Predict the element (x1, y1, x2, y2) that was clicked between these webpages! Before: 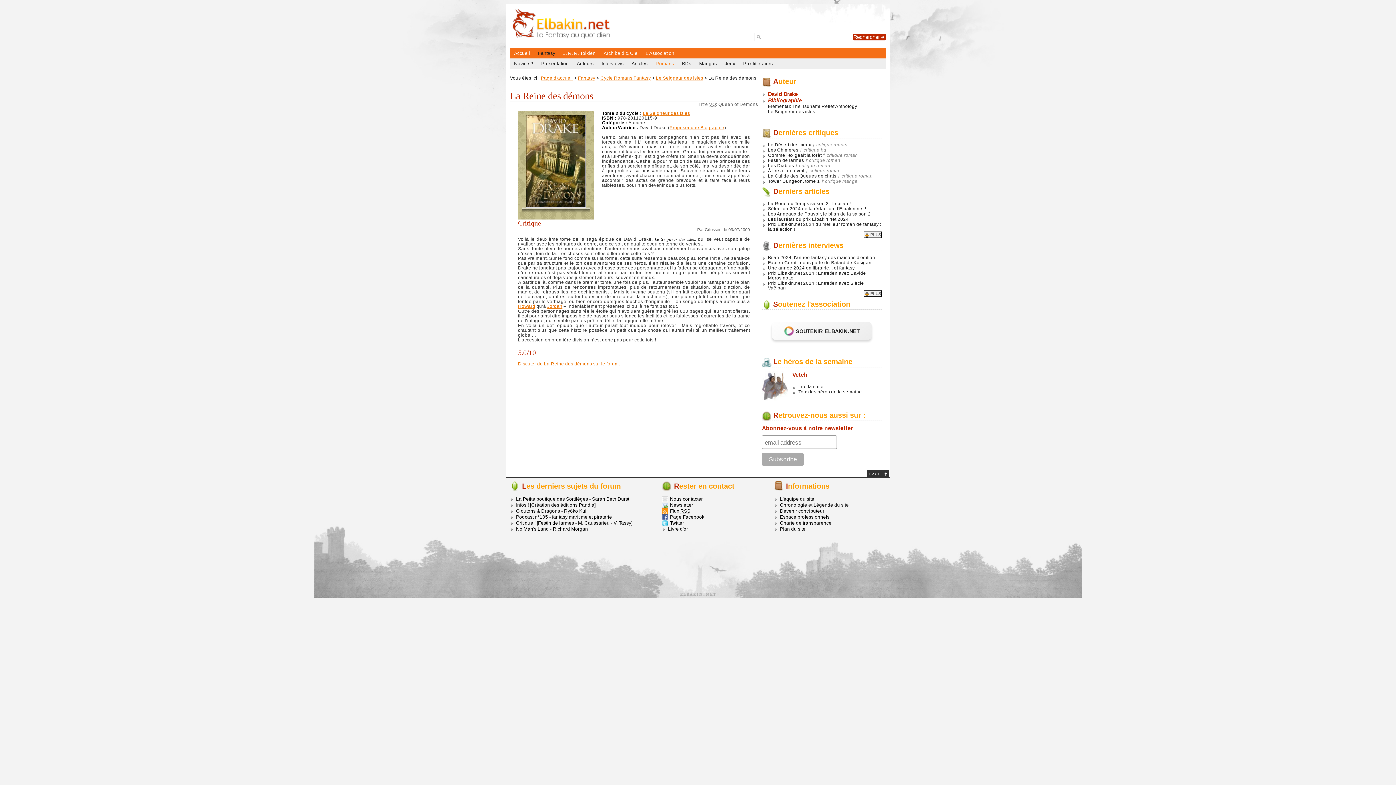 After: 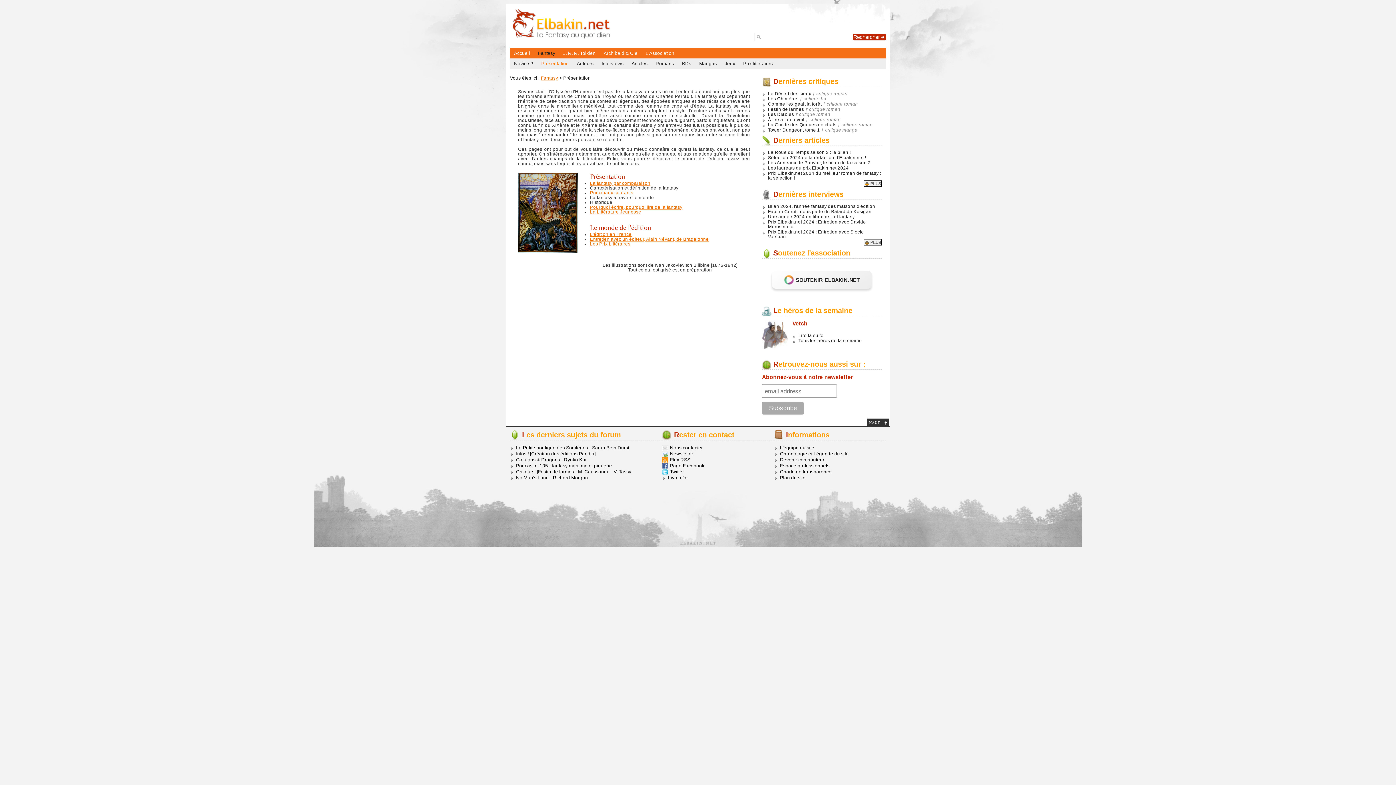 Action: bbox: (534, 48, 559, 58) label: Fantasy